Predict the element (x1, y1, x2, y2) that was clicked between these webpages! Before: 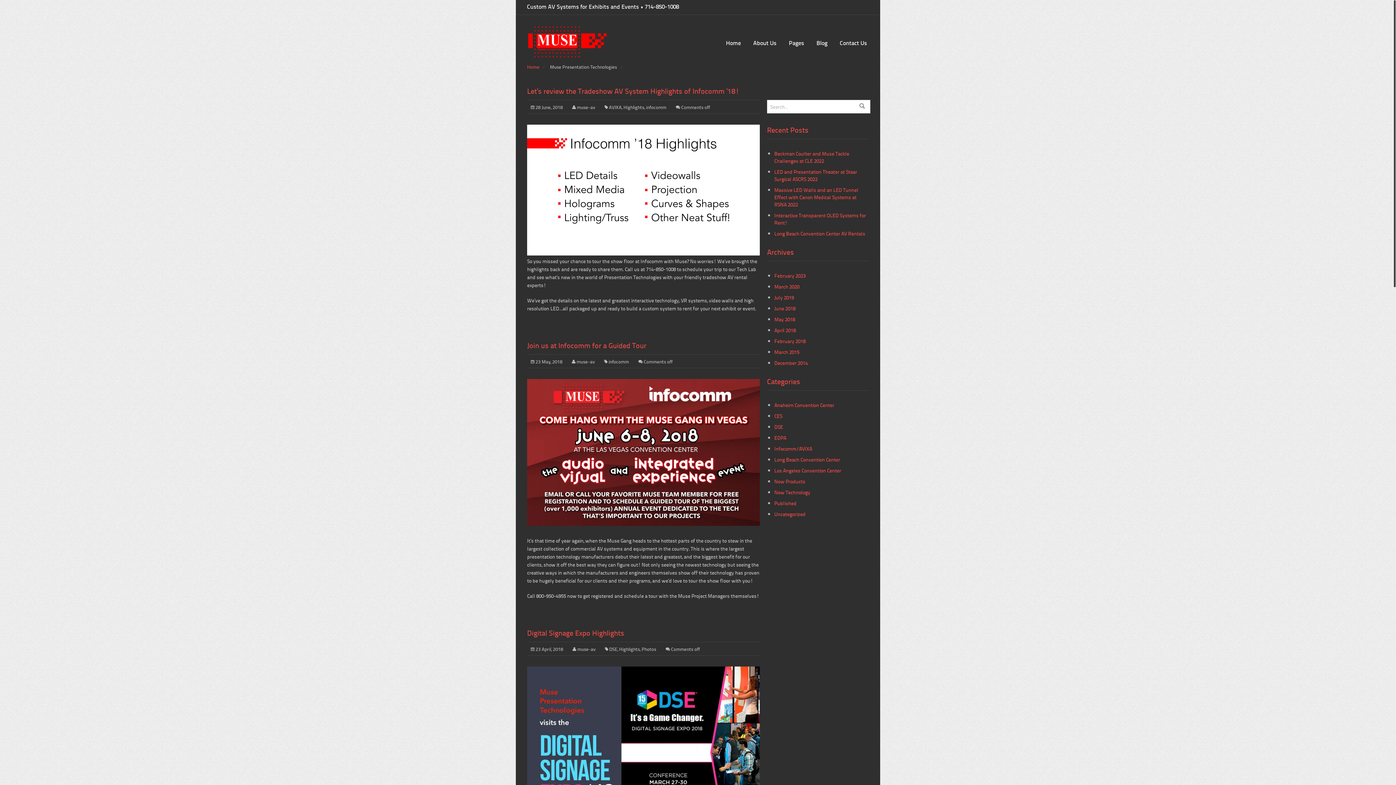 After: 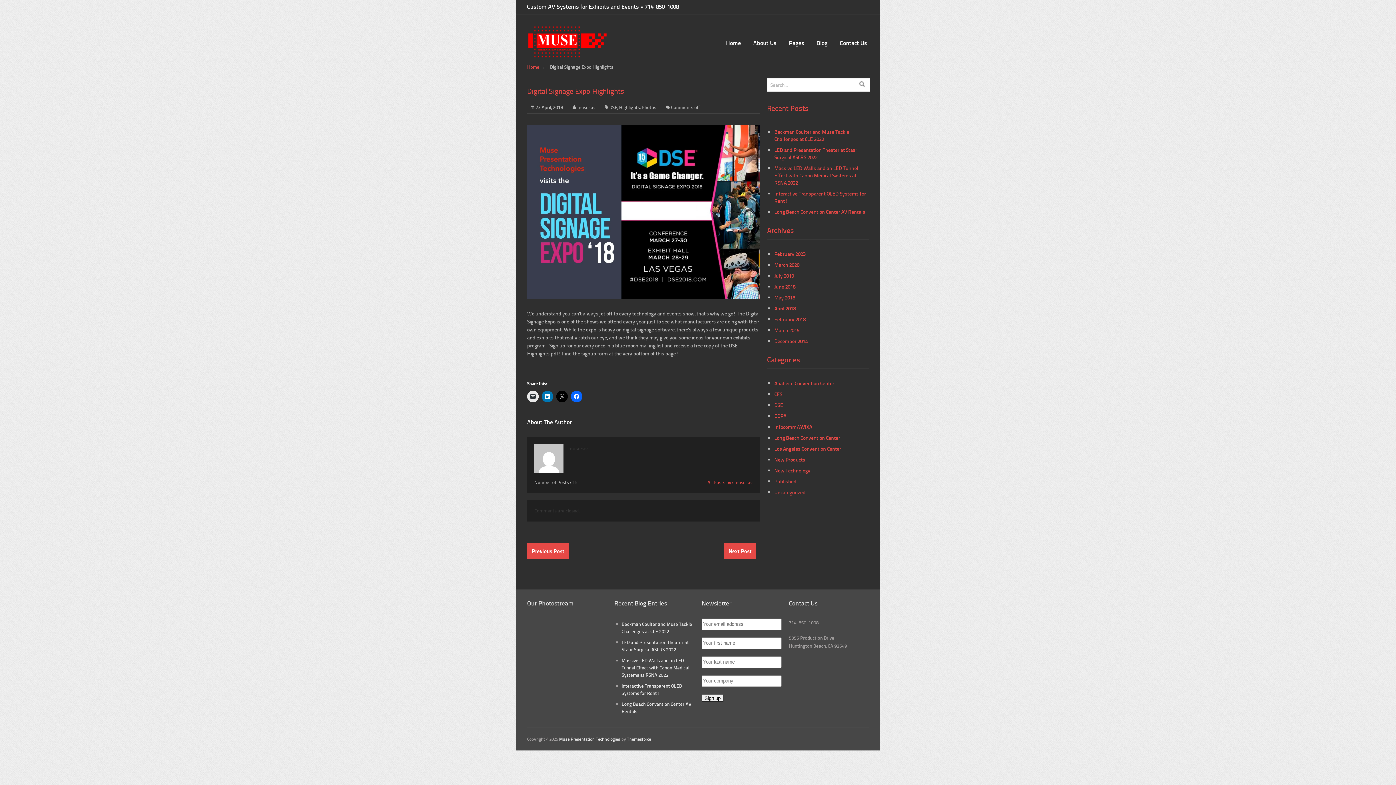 Action: bbox: (527, 628, 624, 638) label: Digital Signage Expo Highlights